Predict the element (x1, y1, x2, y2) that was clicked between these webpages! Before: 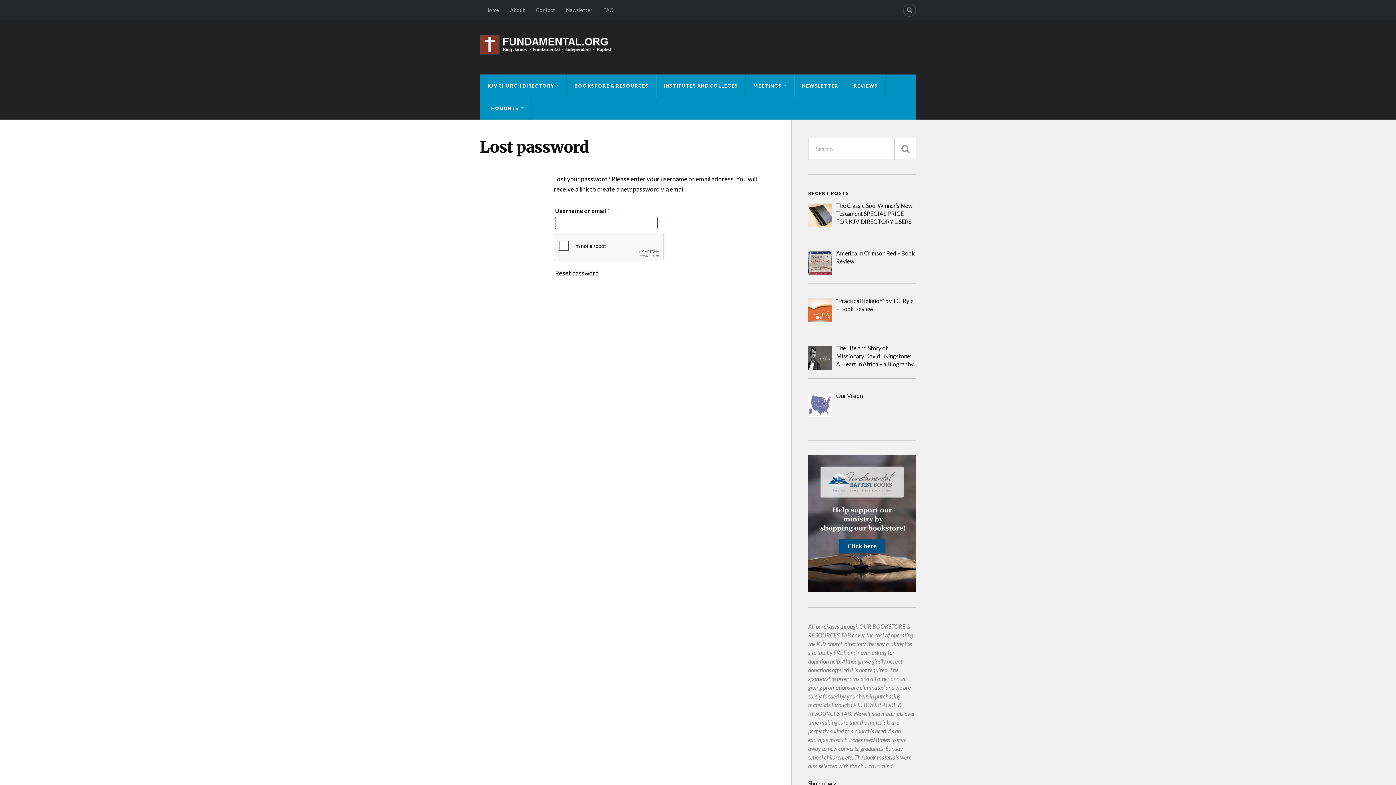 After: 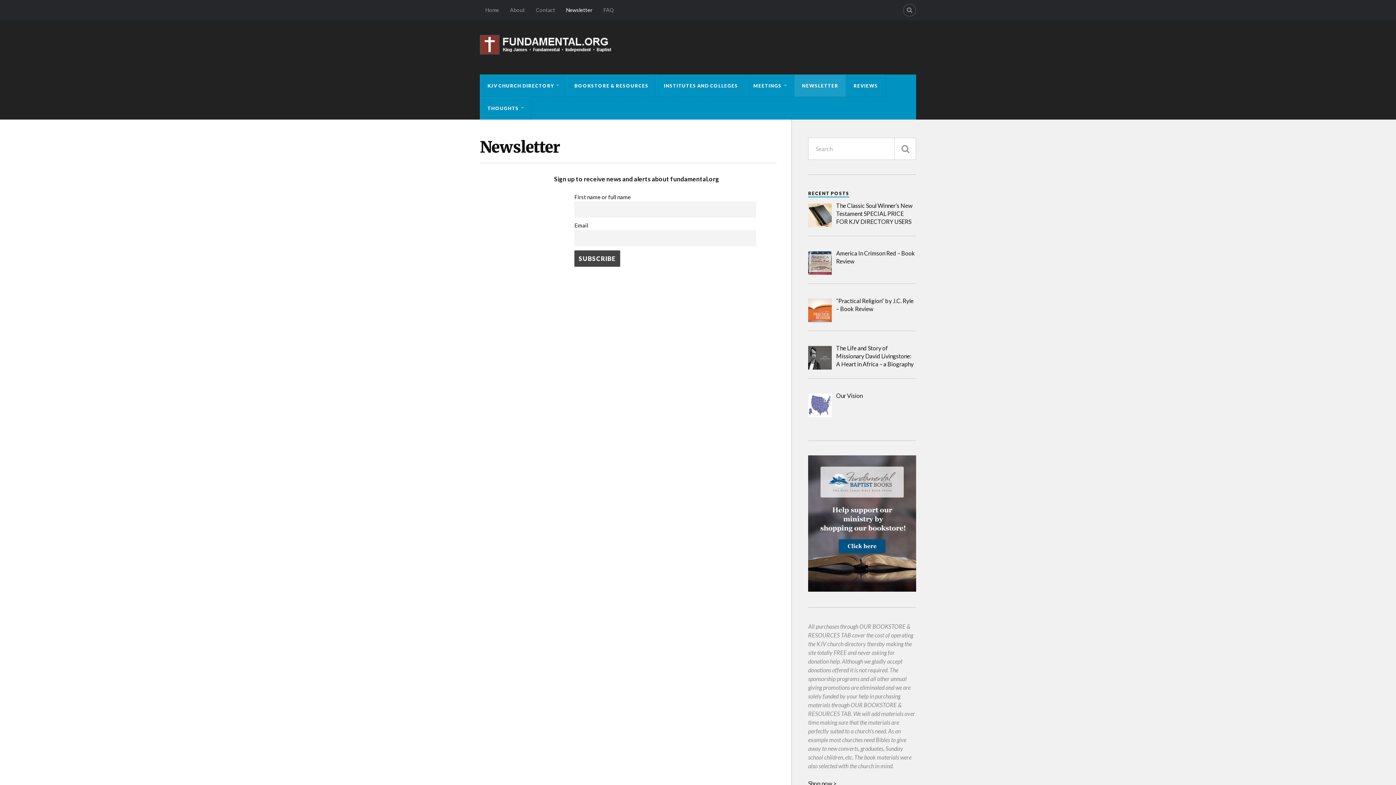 Action: bbox: (560, 0, 598, 20) label: Newsletter